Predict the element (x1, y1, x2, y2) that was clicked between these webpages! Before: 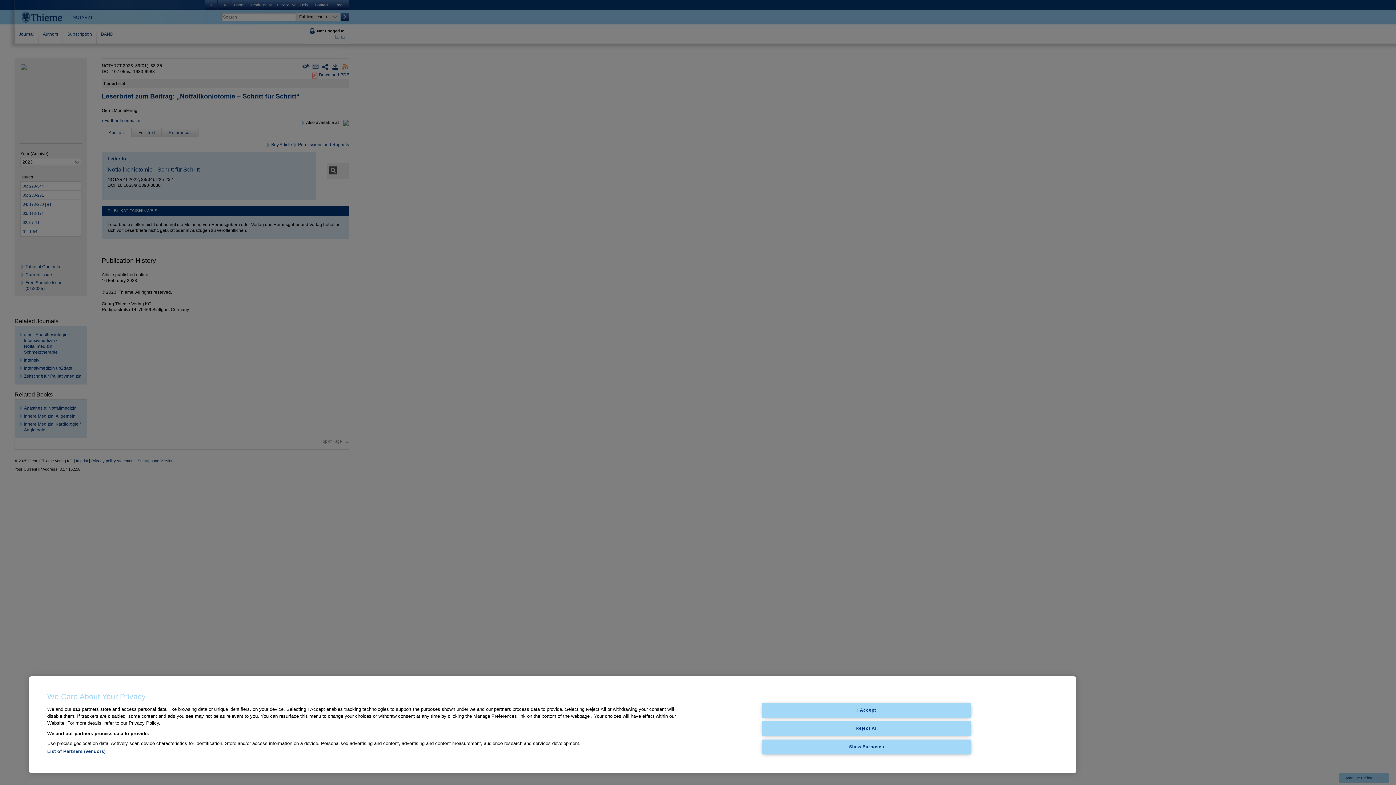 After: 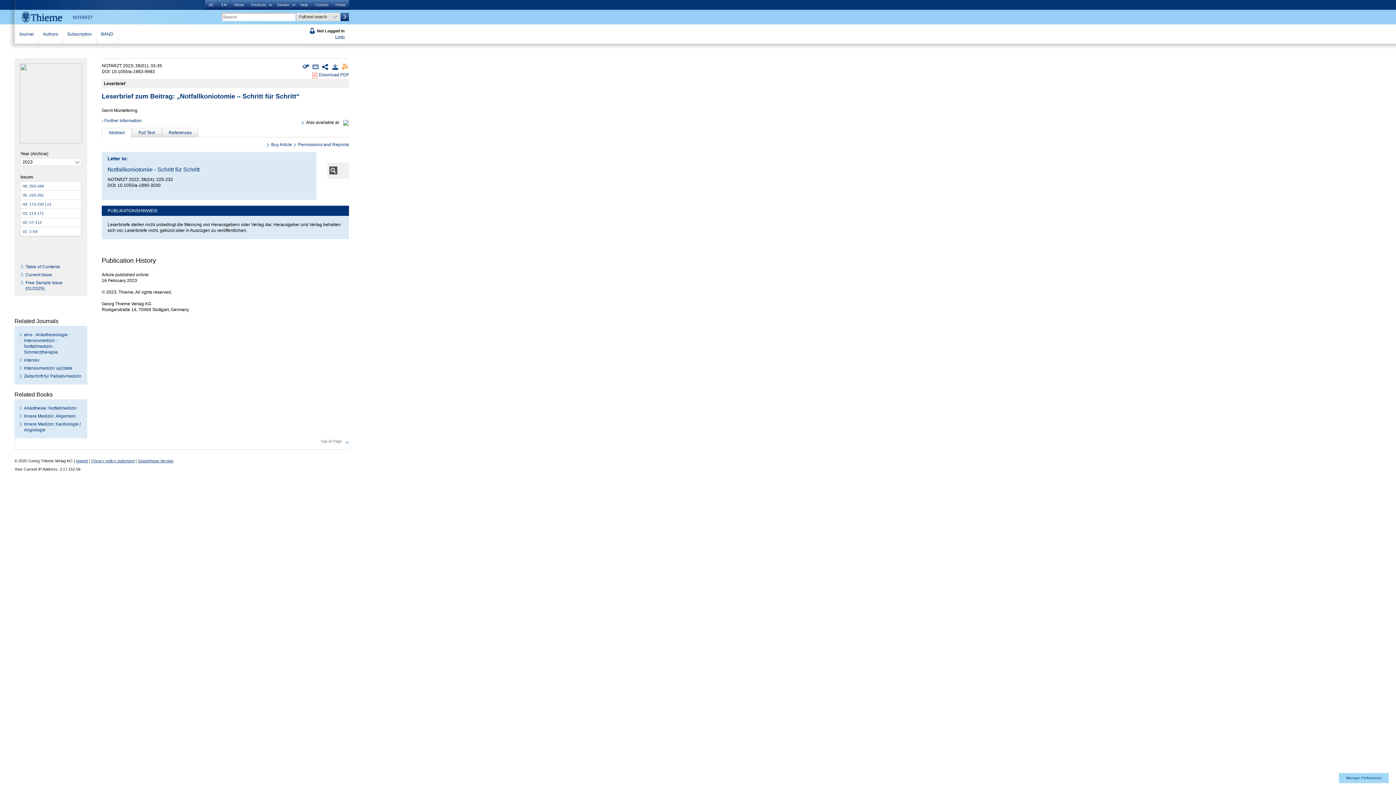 Action: label: I Accept bbox: (762, 703, 971, 717)